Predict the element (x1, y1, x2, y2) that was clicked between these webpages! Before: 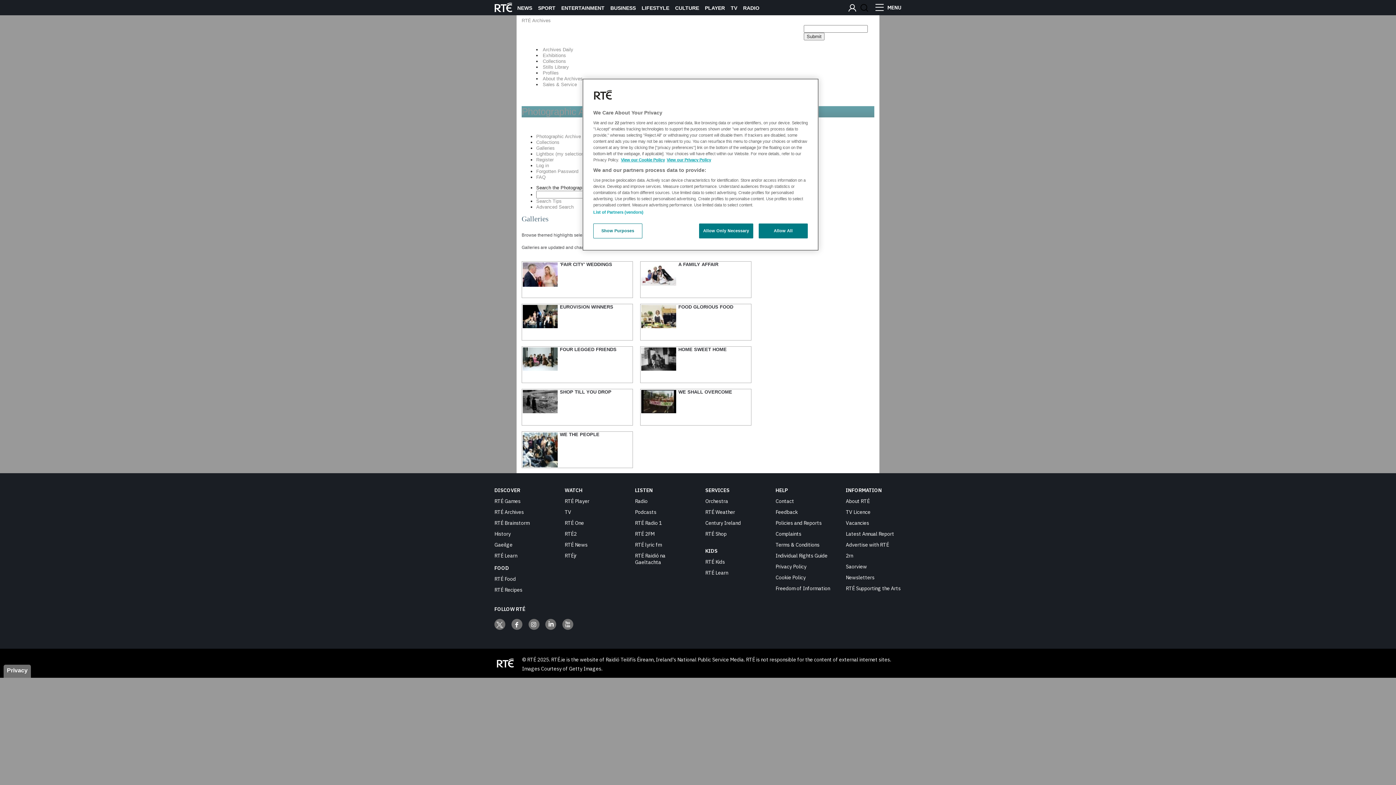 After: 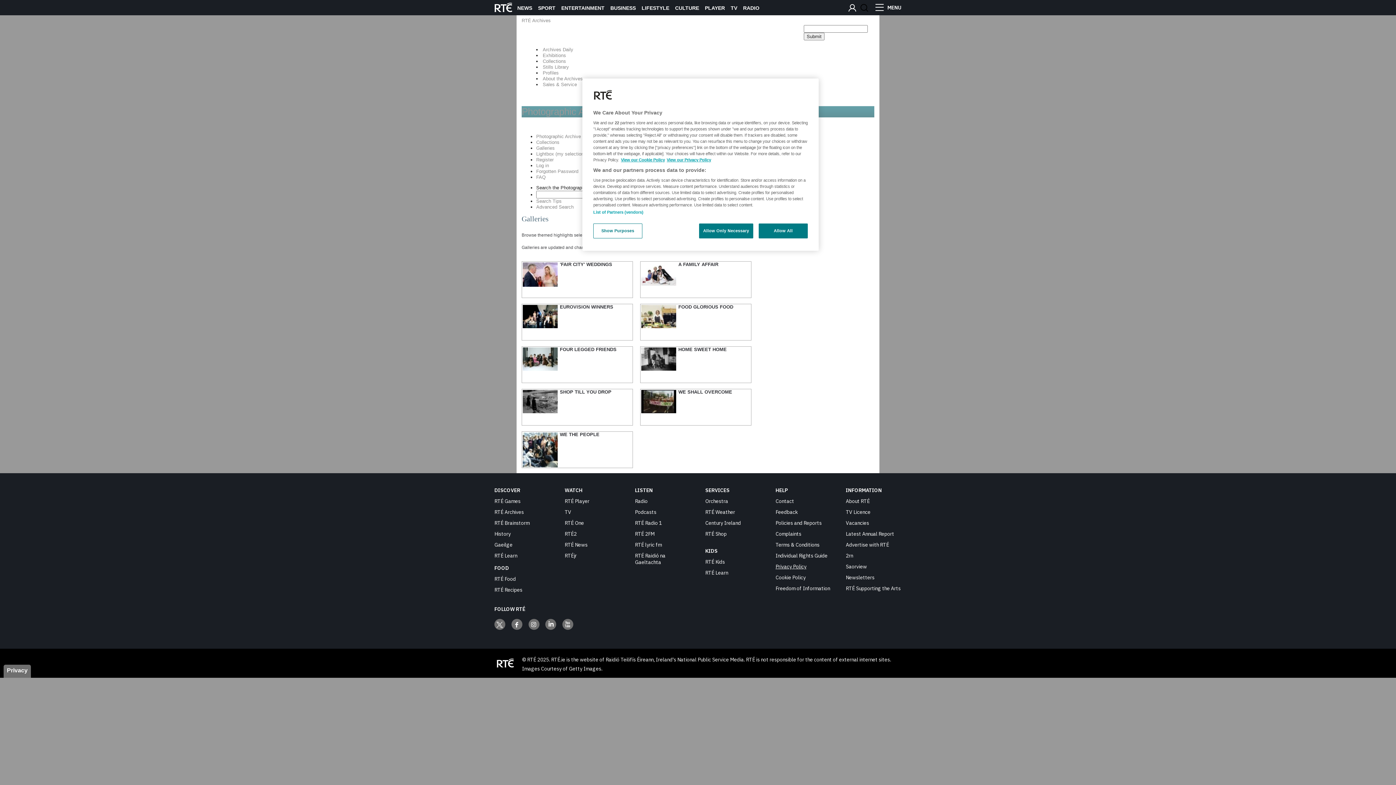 Action: bbox: (775, 563, 806, 570) label: Privacy Policy